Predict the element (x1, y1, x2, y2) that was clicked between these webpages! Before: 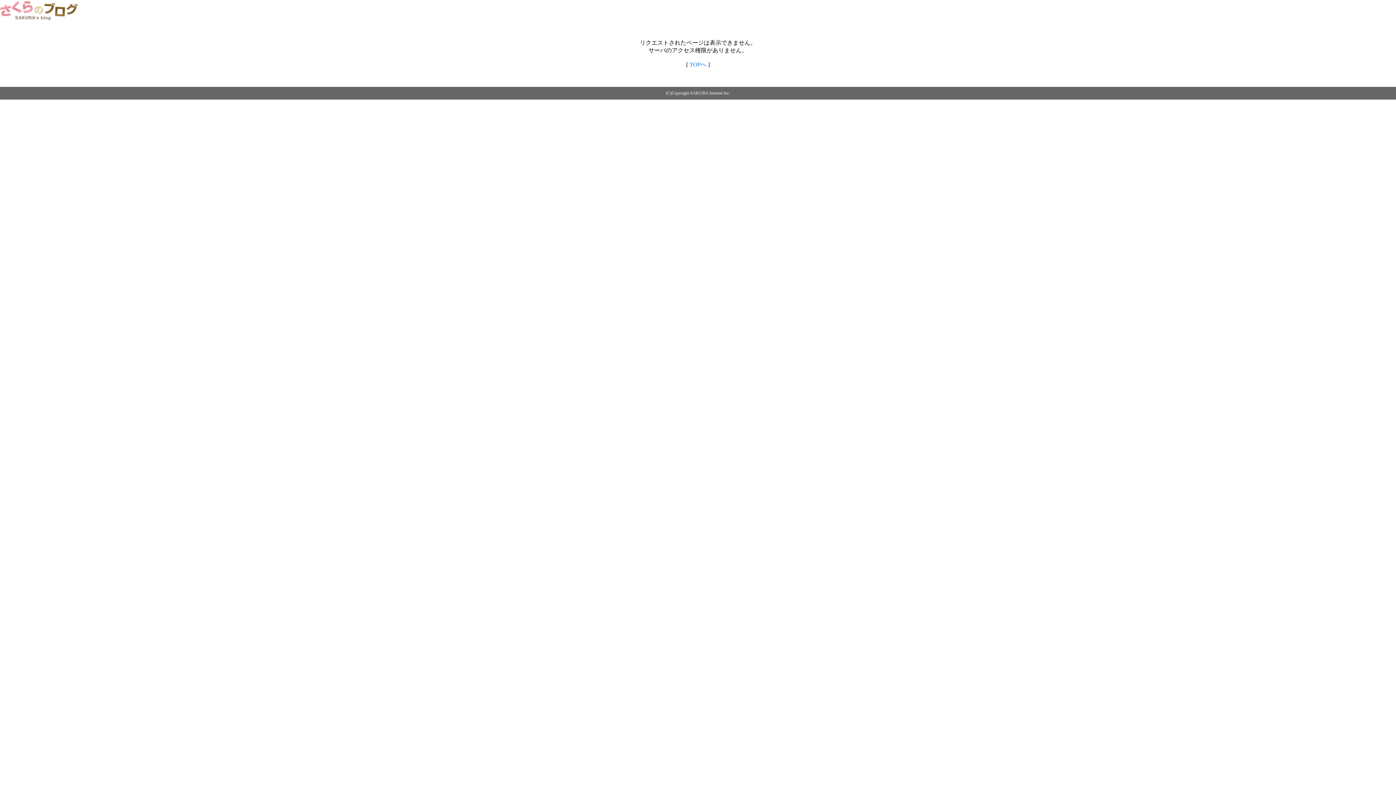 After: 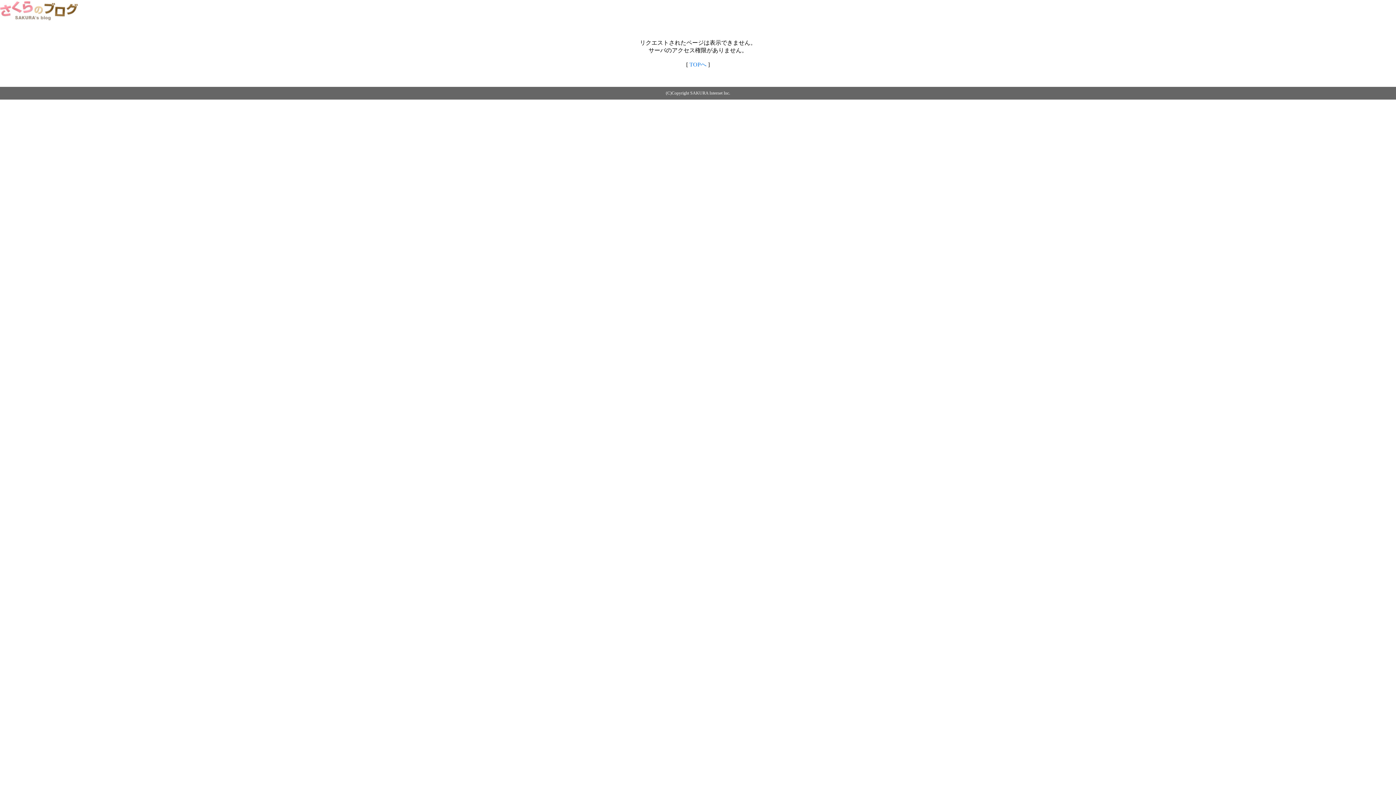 Action: bbox: (0, 14, 79, 20)